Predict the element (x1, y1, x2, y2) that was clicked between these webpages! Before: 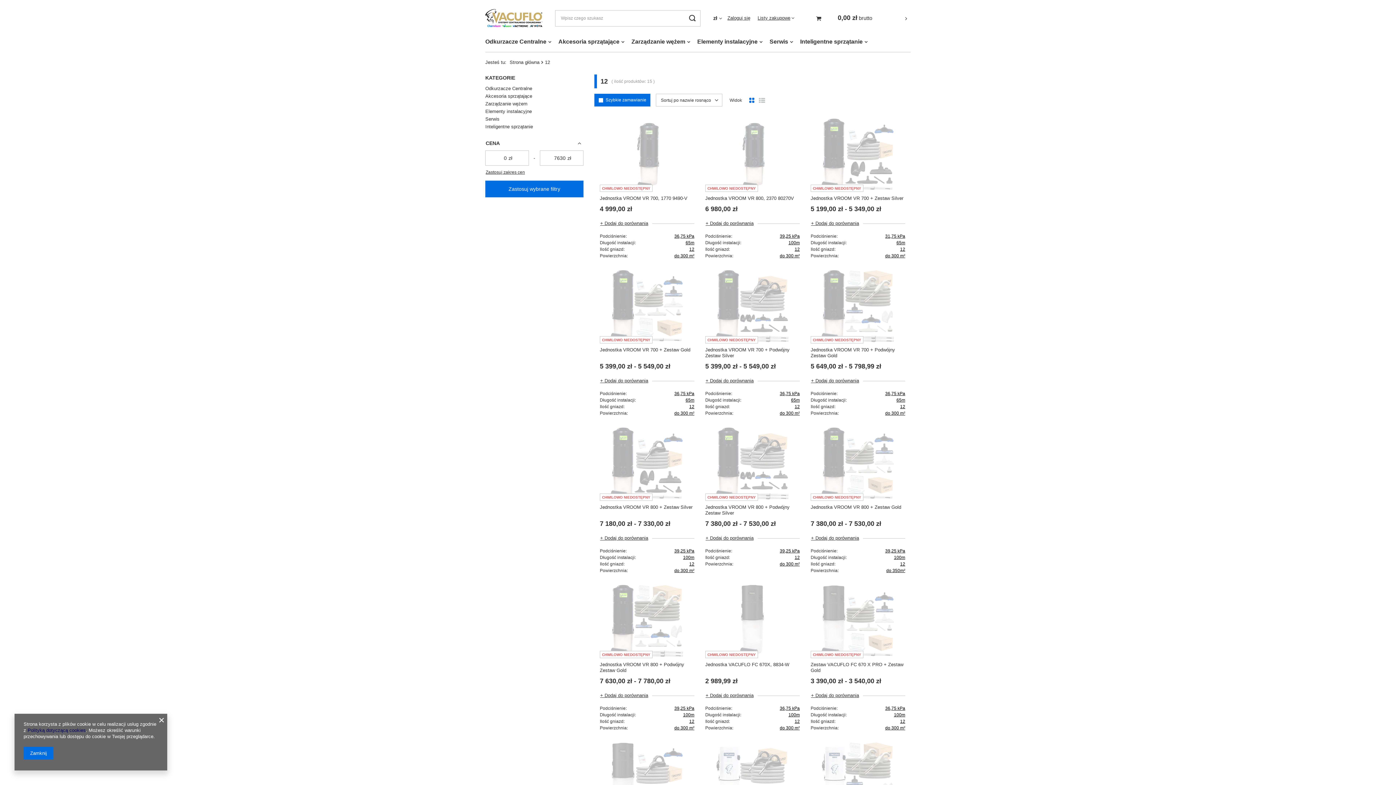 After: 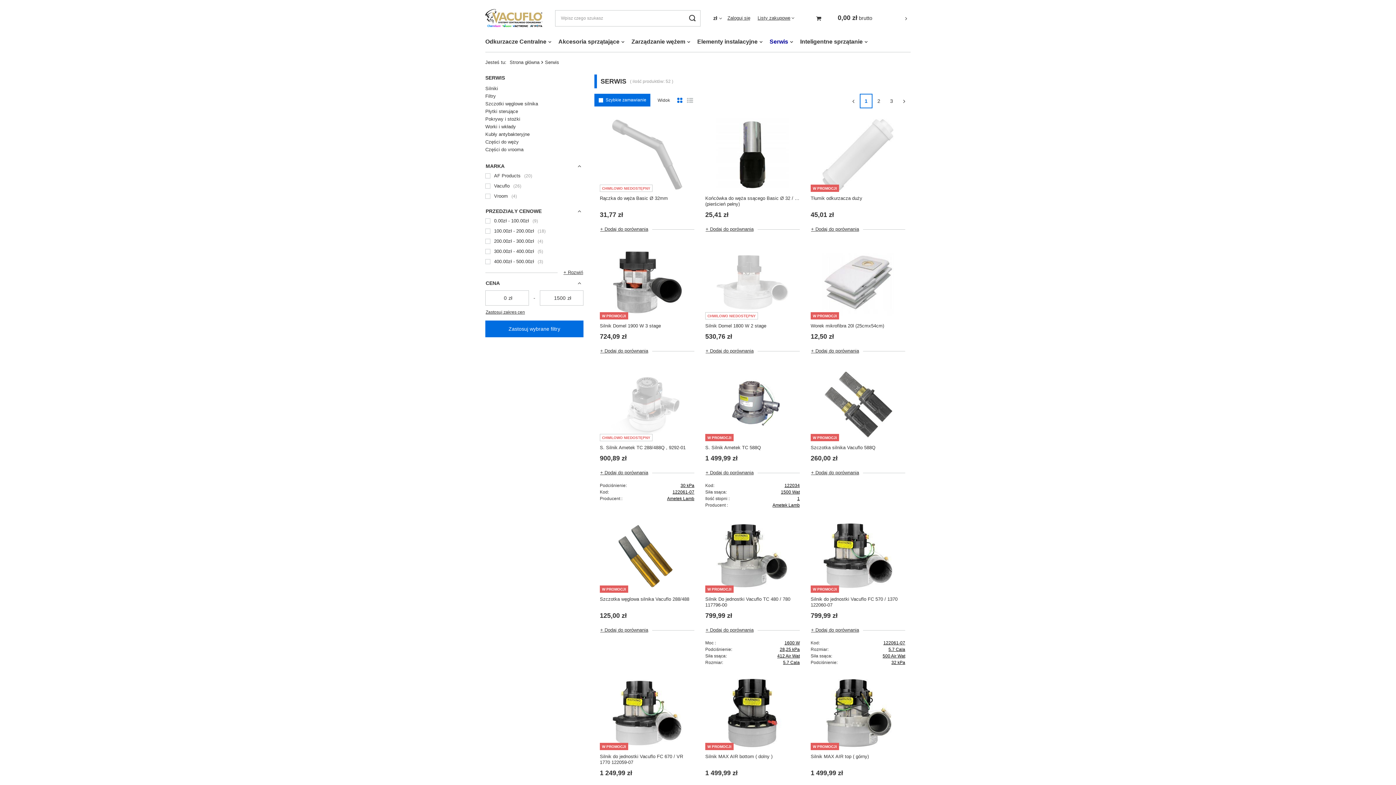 Action: bbox: (766, 36, 796, 48) label: Serwis